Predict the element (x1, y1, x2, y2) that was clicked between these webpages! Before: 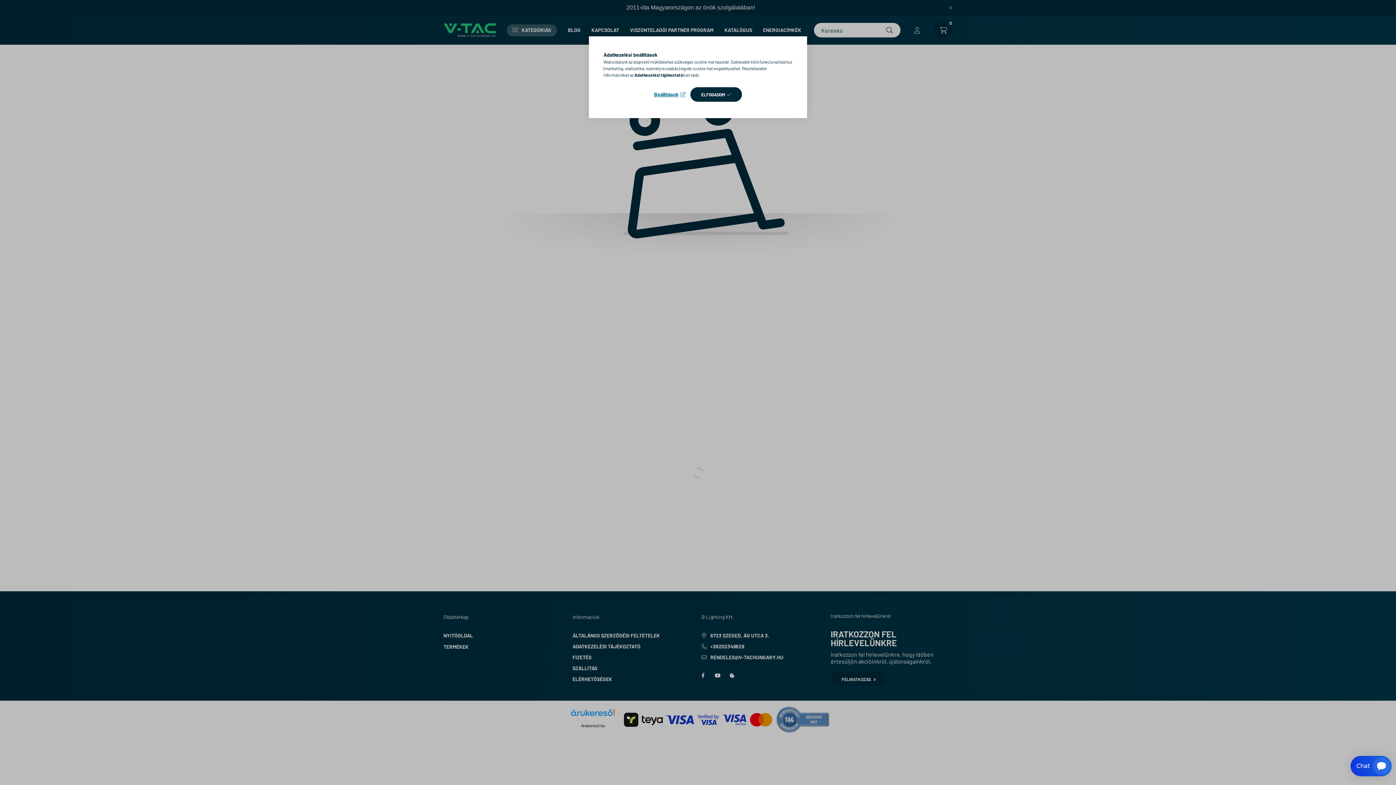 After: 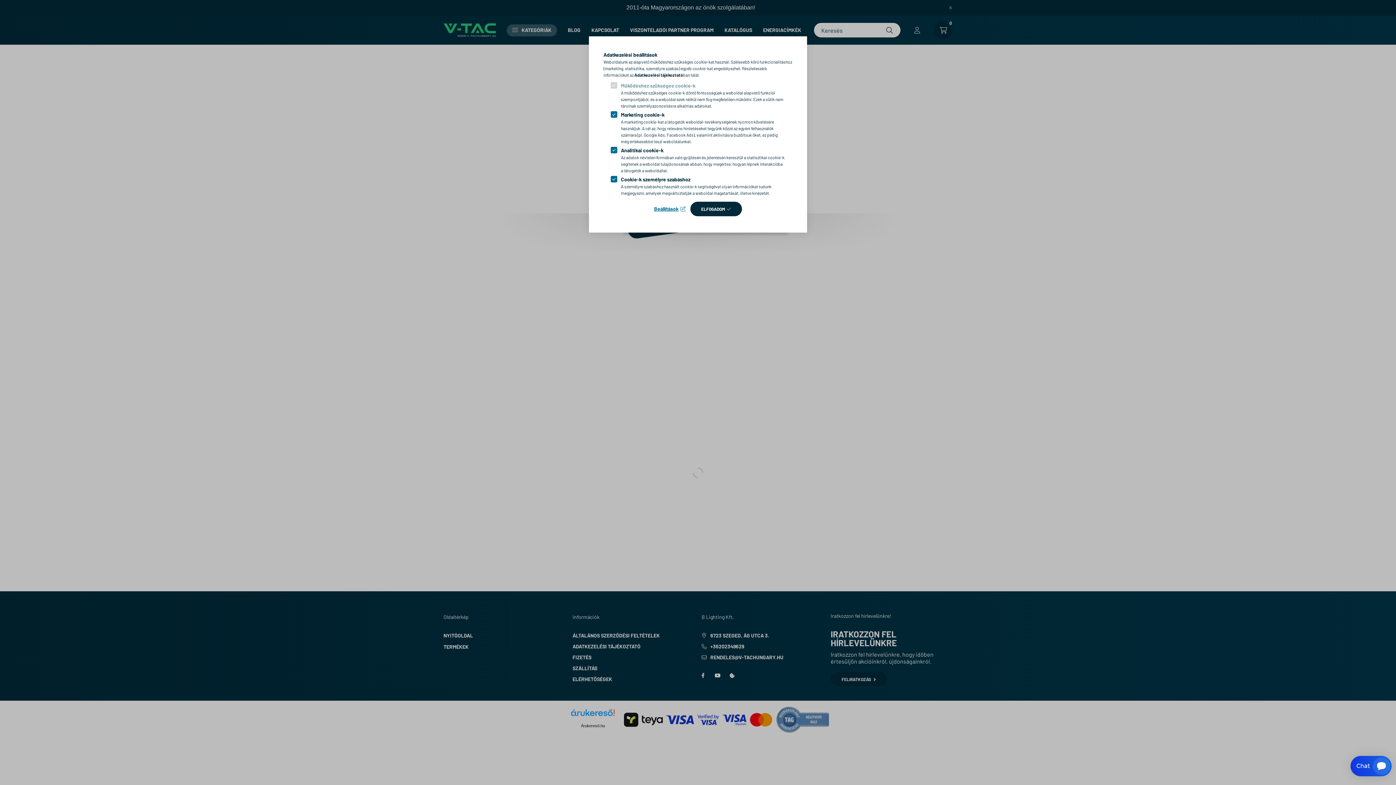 Action: label: Beállítások bbox: (654, 89, 685, 99)